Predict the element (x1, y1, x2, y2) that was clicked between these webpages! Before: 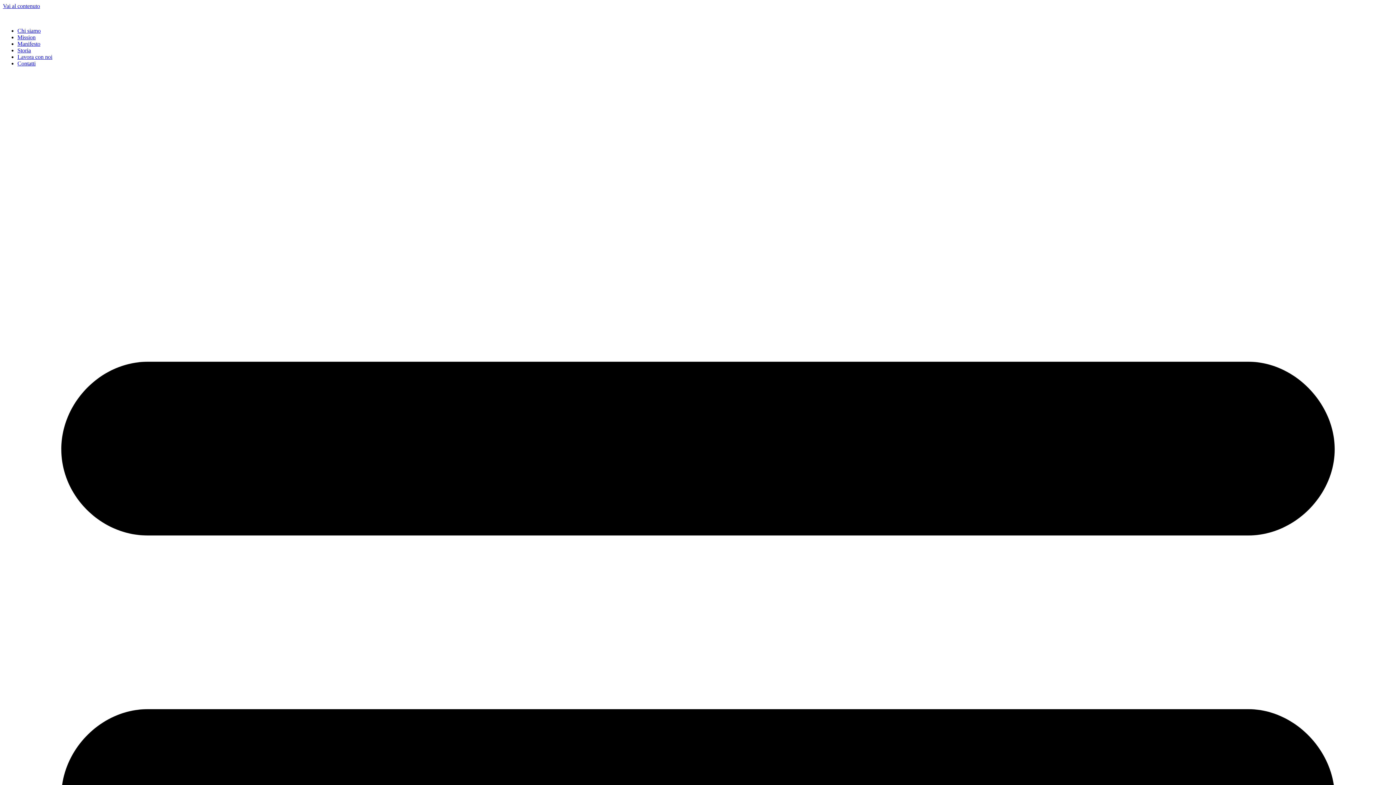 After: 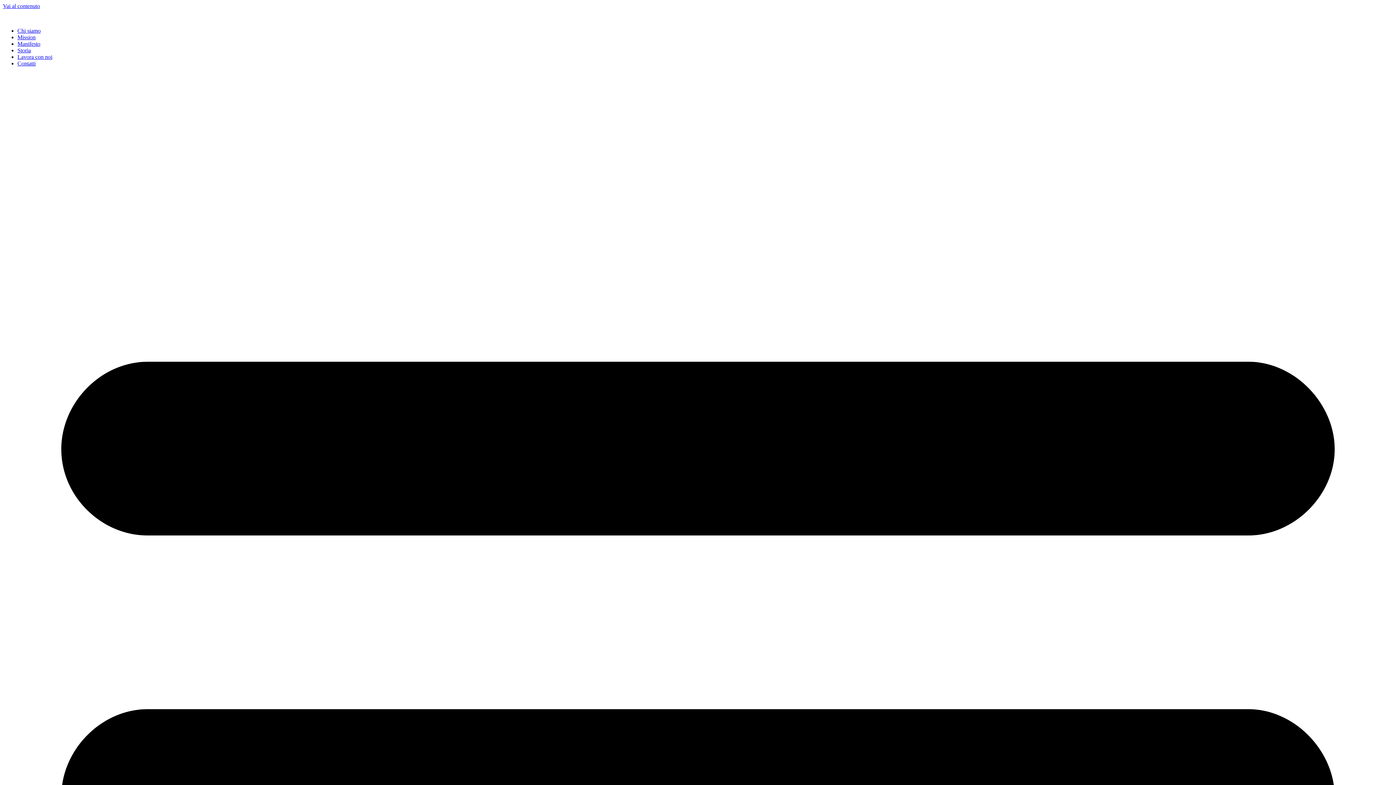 Action: bbox: (17, 34, 35, 40) label: Mission